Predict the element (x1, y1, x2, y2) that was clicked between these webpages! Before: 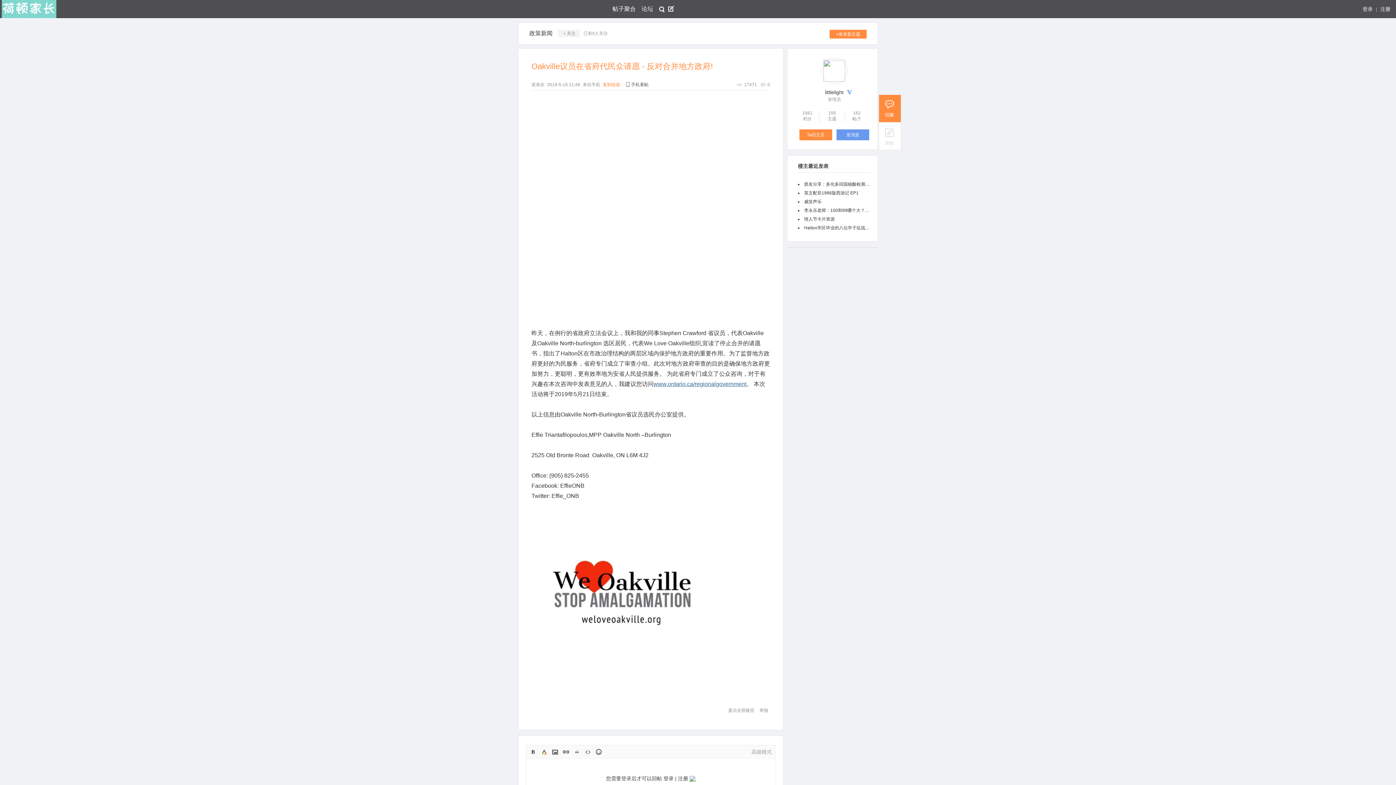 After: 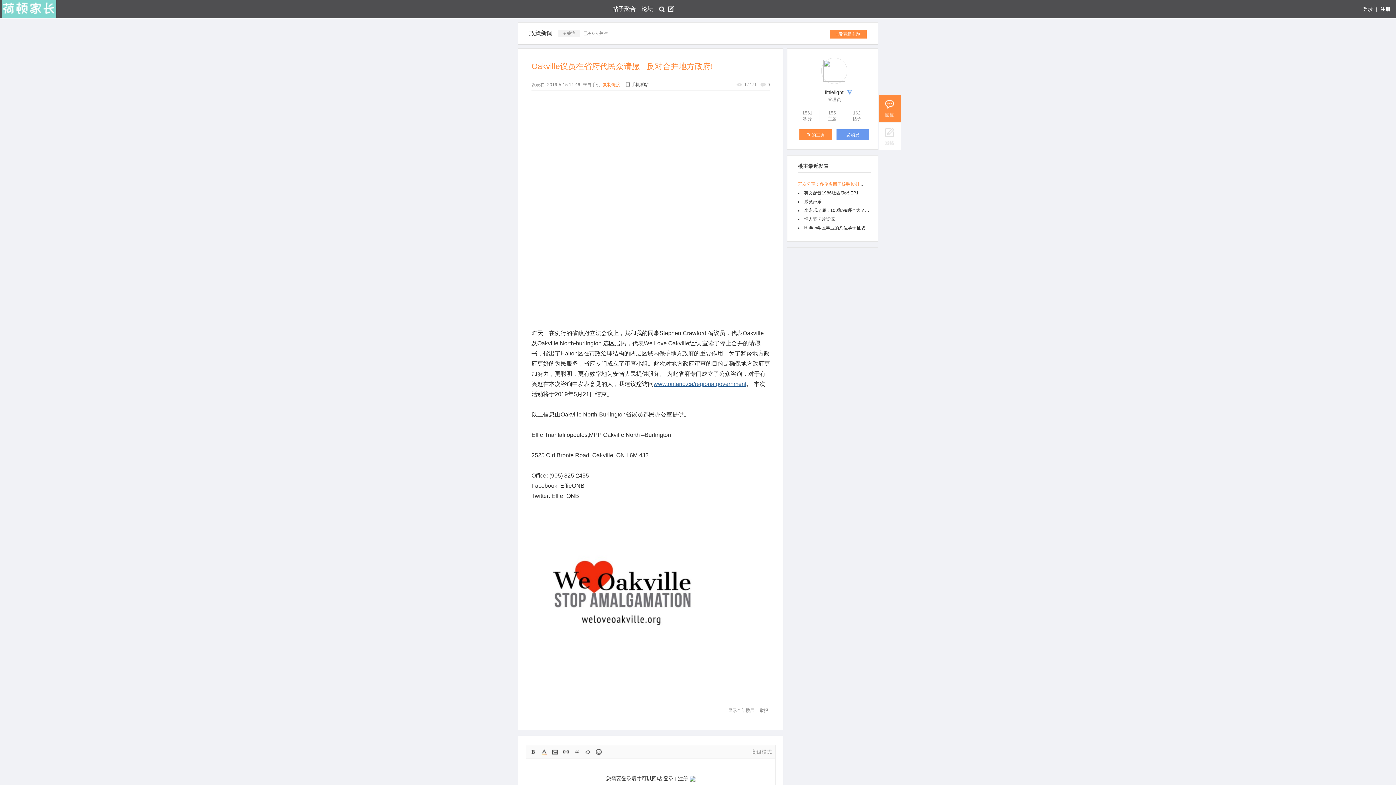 Action: bbox: (804, 181, 891, 186) label: 群友分享：多伦多回国核酸检测机构信息汇总